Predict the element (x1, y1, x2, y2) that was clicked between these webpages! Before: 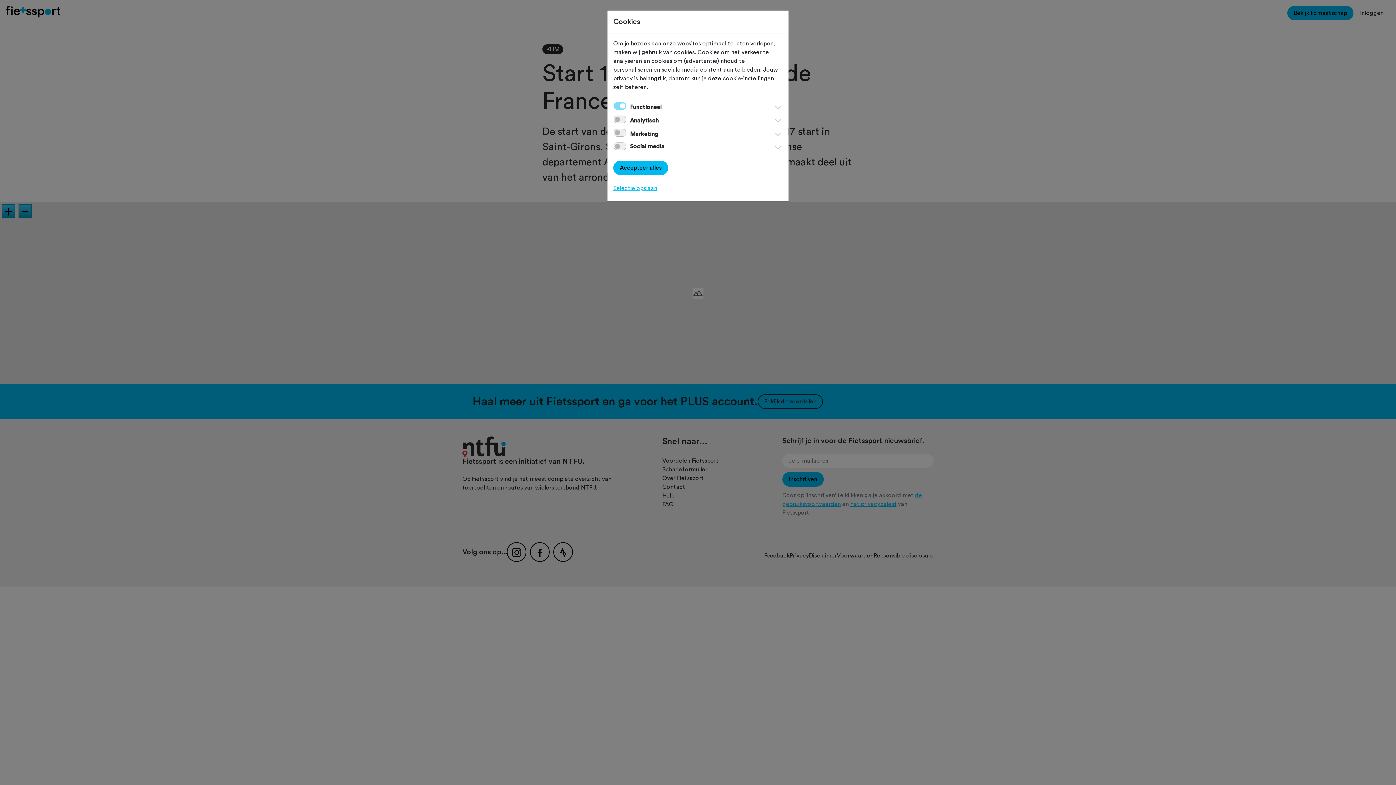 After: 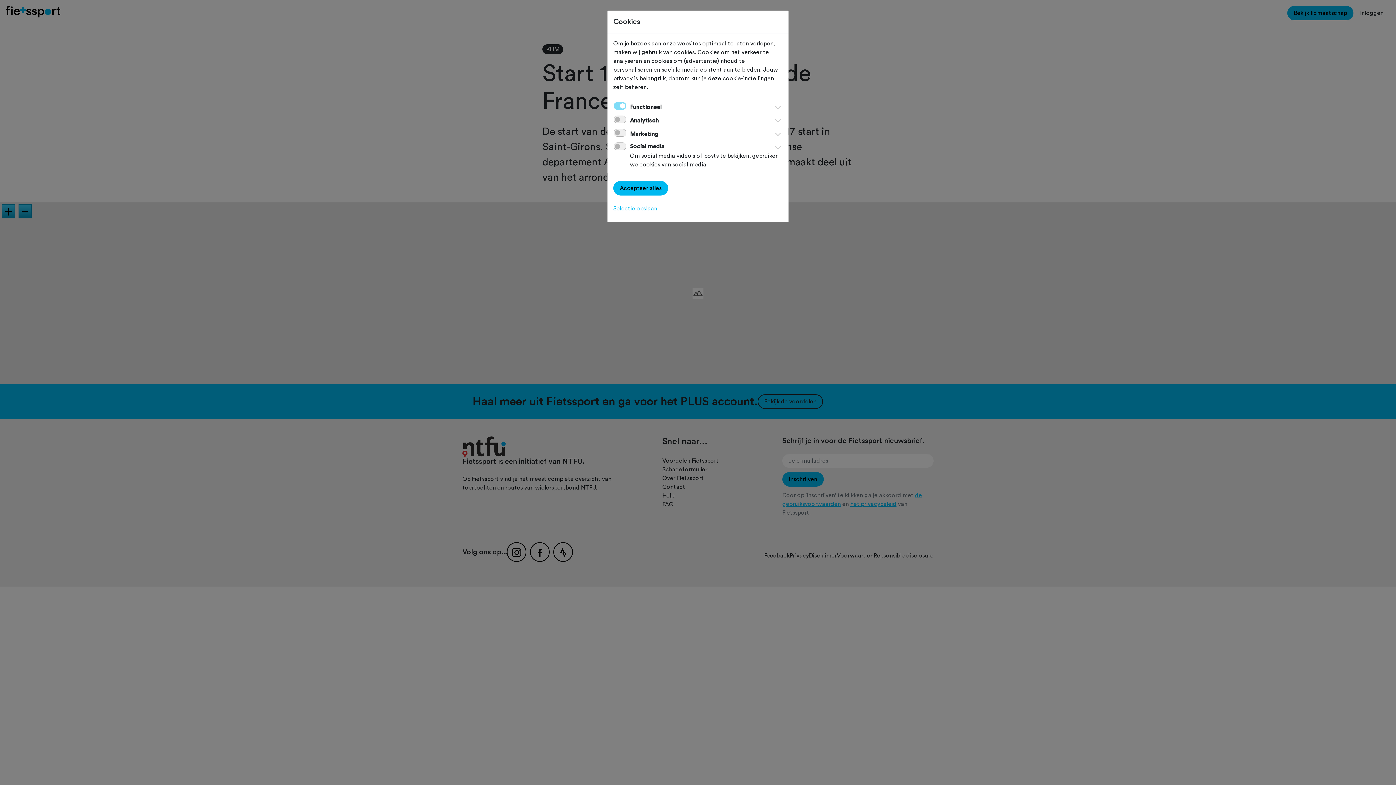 Action: bbox: (773, 142, 782, 148)